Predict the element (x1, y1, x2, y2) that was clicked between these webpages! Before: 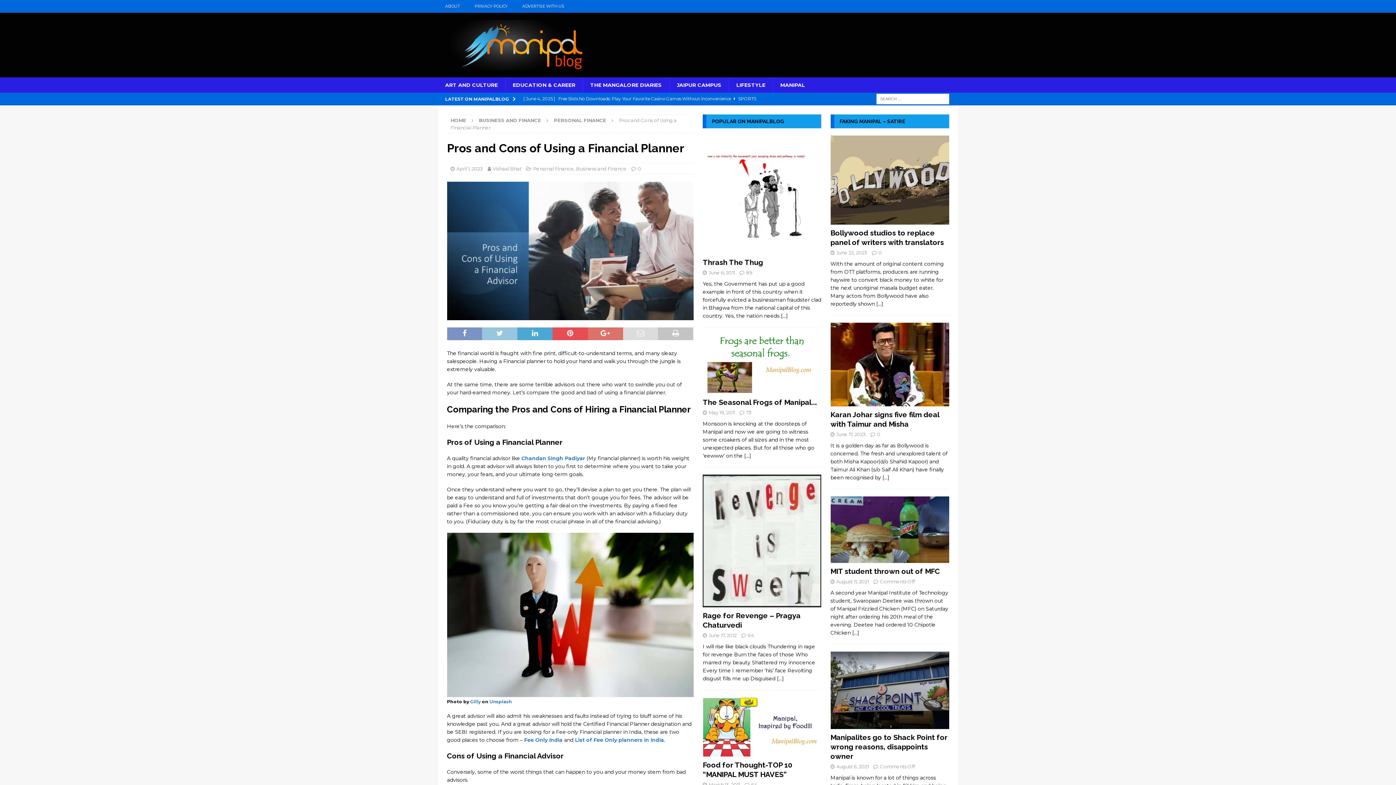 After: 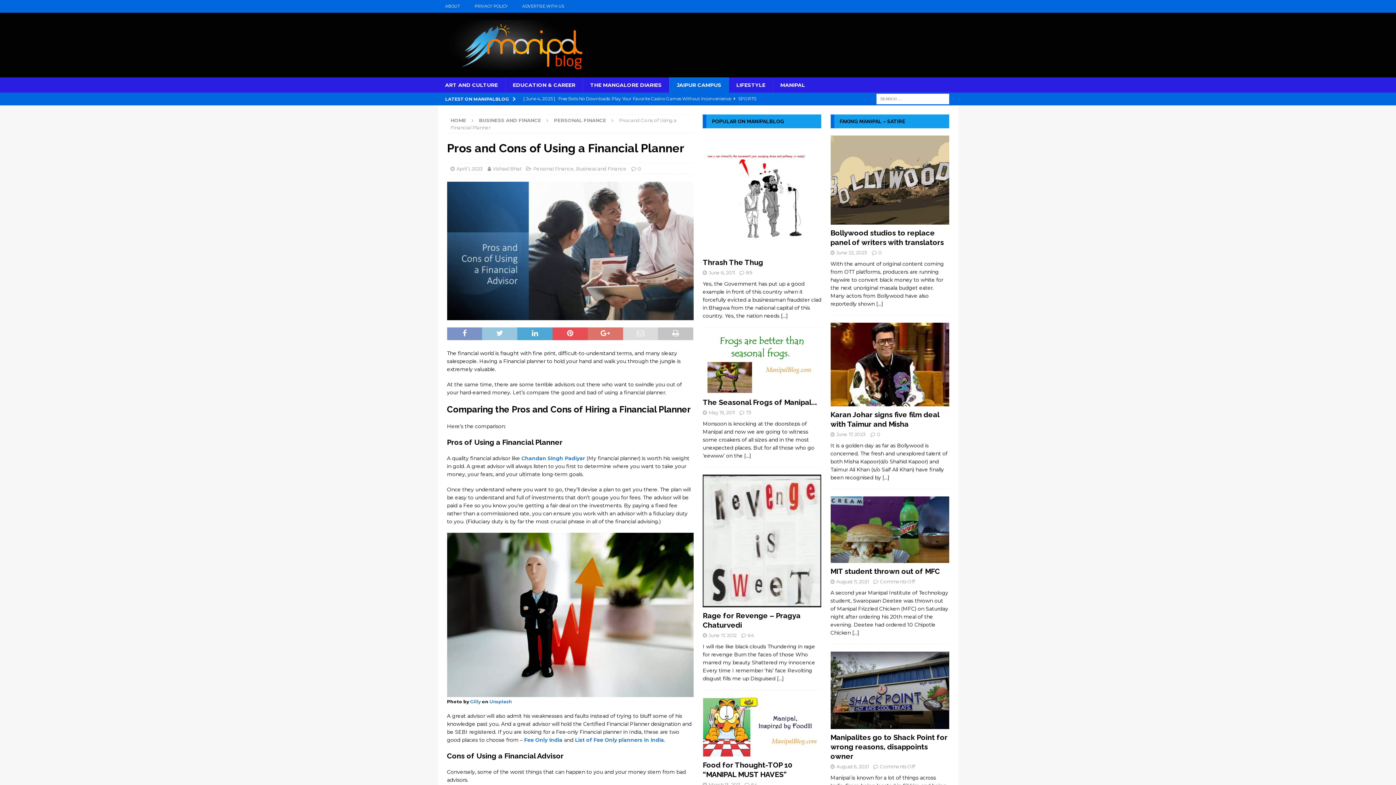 Action: label: JAIPUR CAMPUS bbox: (669, 77, 728, 92)